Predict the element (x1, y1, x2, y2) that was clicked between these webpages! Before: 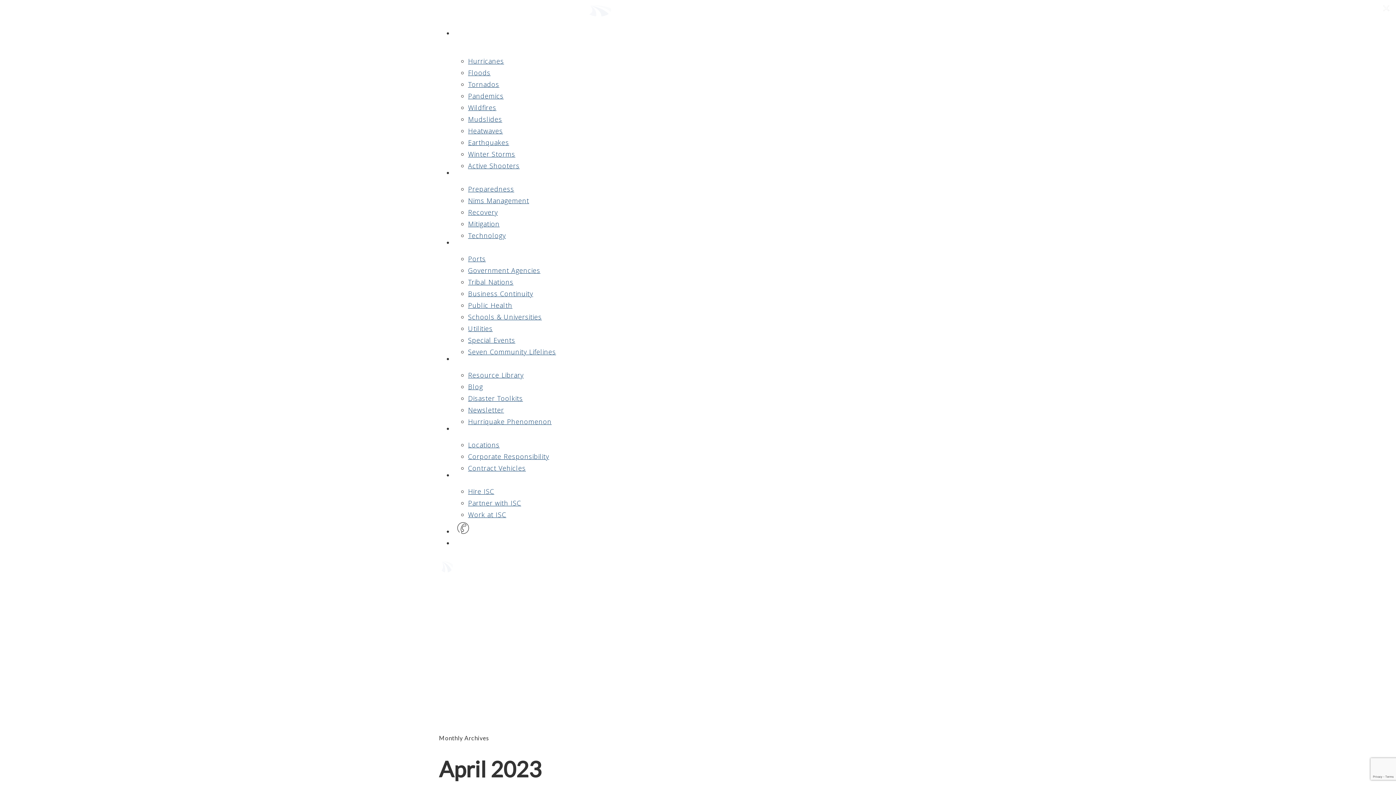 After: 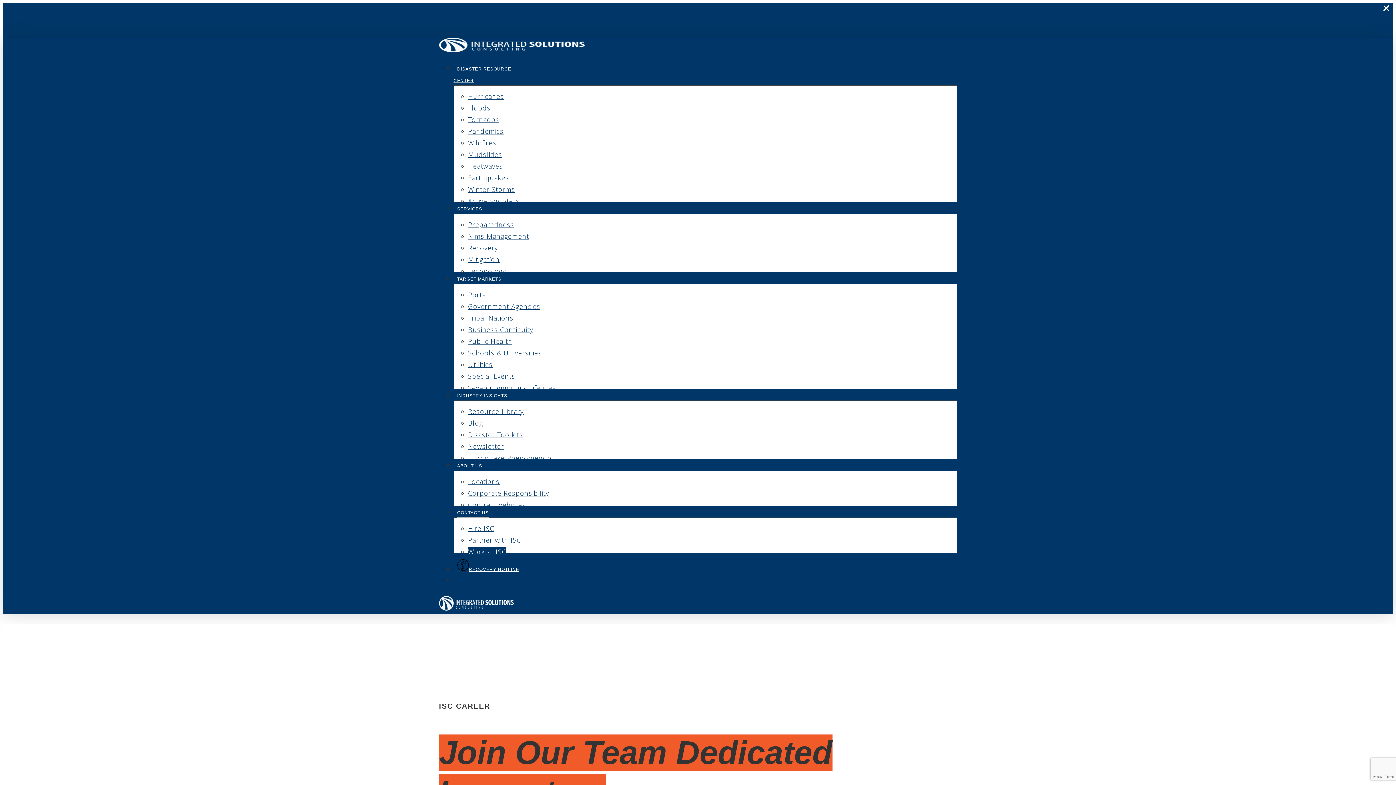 Action: label: Work at ISC bbox: (468, 510, 506, 519)